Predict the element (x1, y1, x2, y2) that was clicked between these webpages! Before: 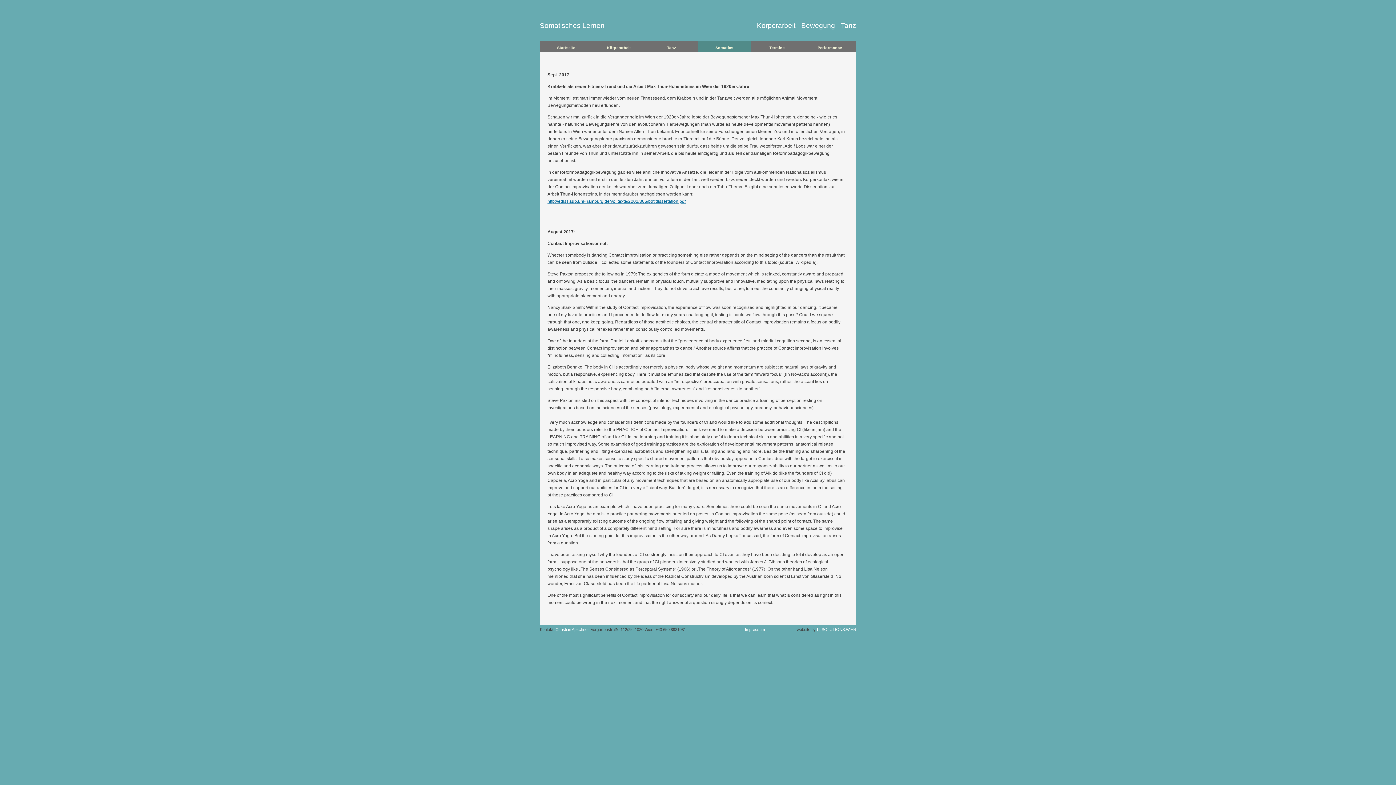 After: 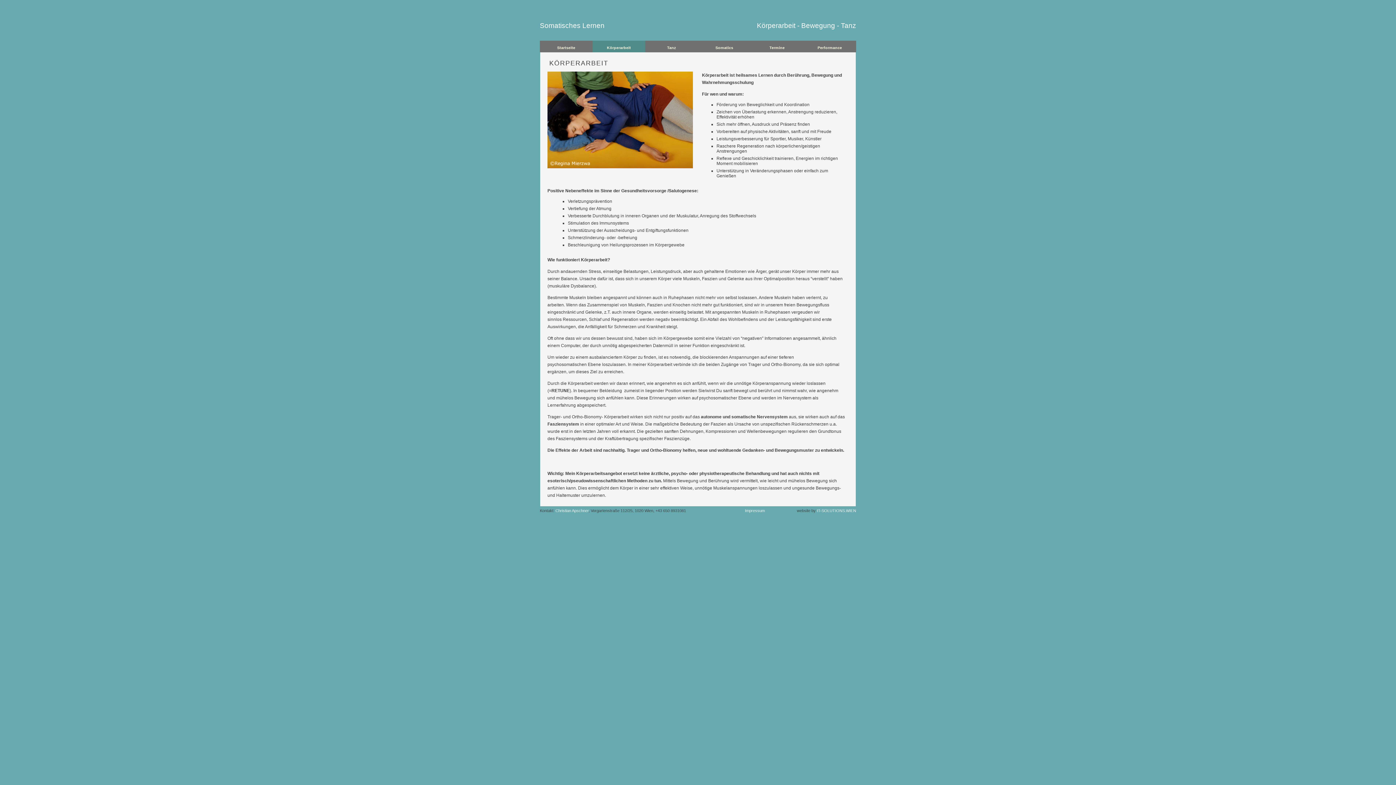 Action: bbox: (592, 40, 645, 52) label: Körperarbeit